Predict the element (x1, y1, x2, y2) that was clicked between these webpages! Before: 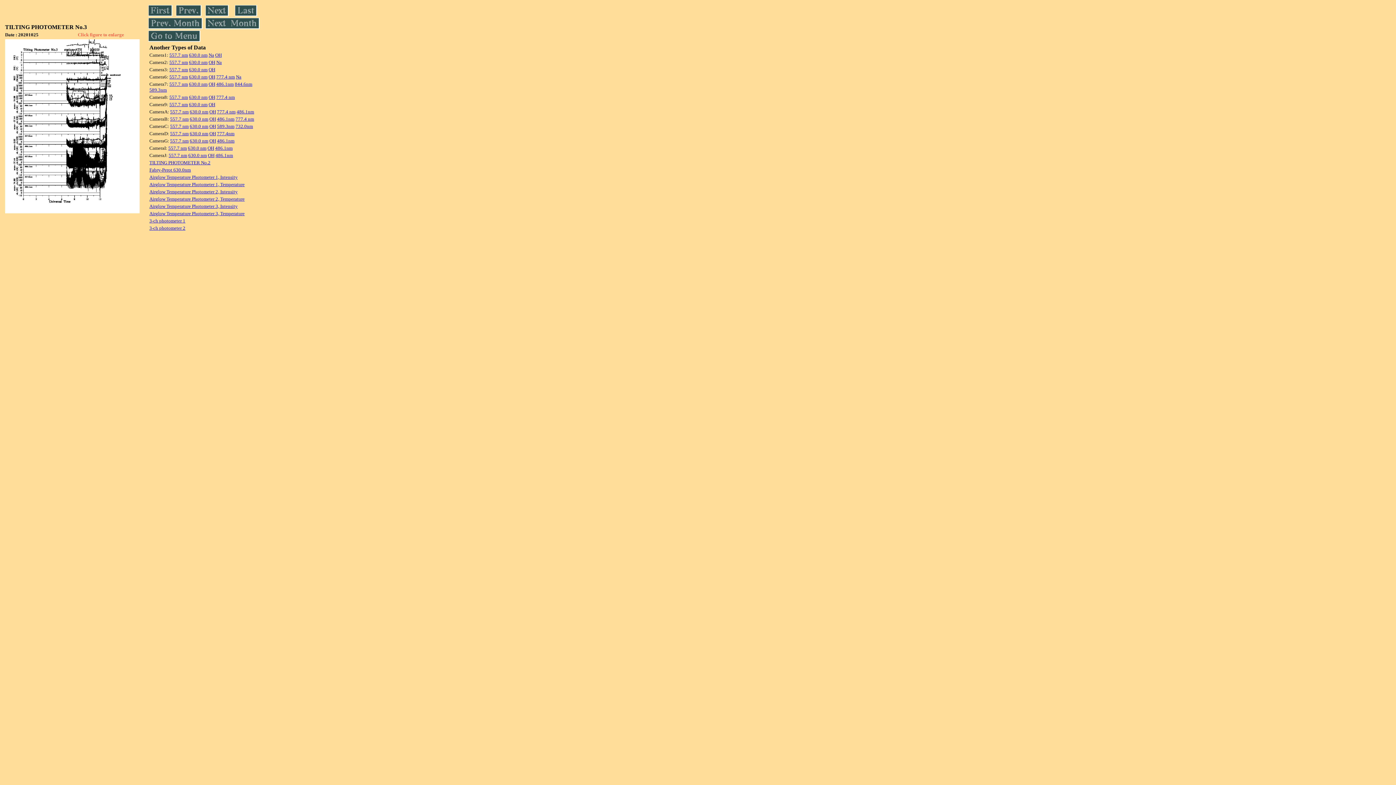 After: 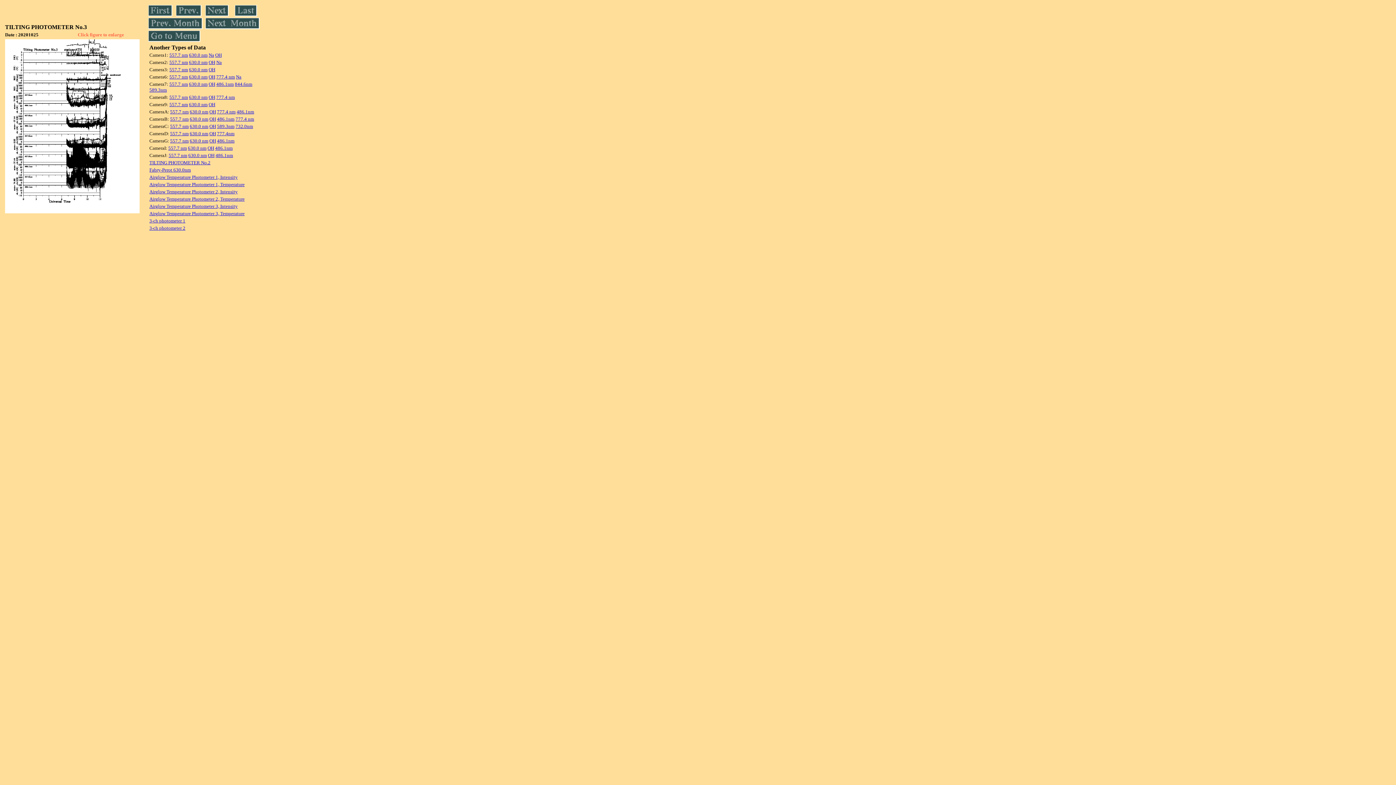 Action: label: 777.4 nm bbox: (217, 109, 235, 114)